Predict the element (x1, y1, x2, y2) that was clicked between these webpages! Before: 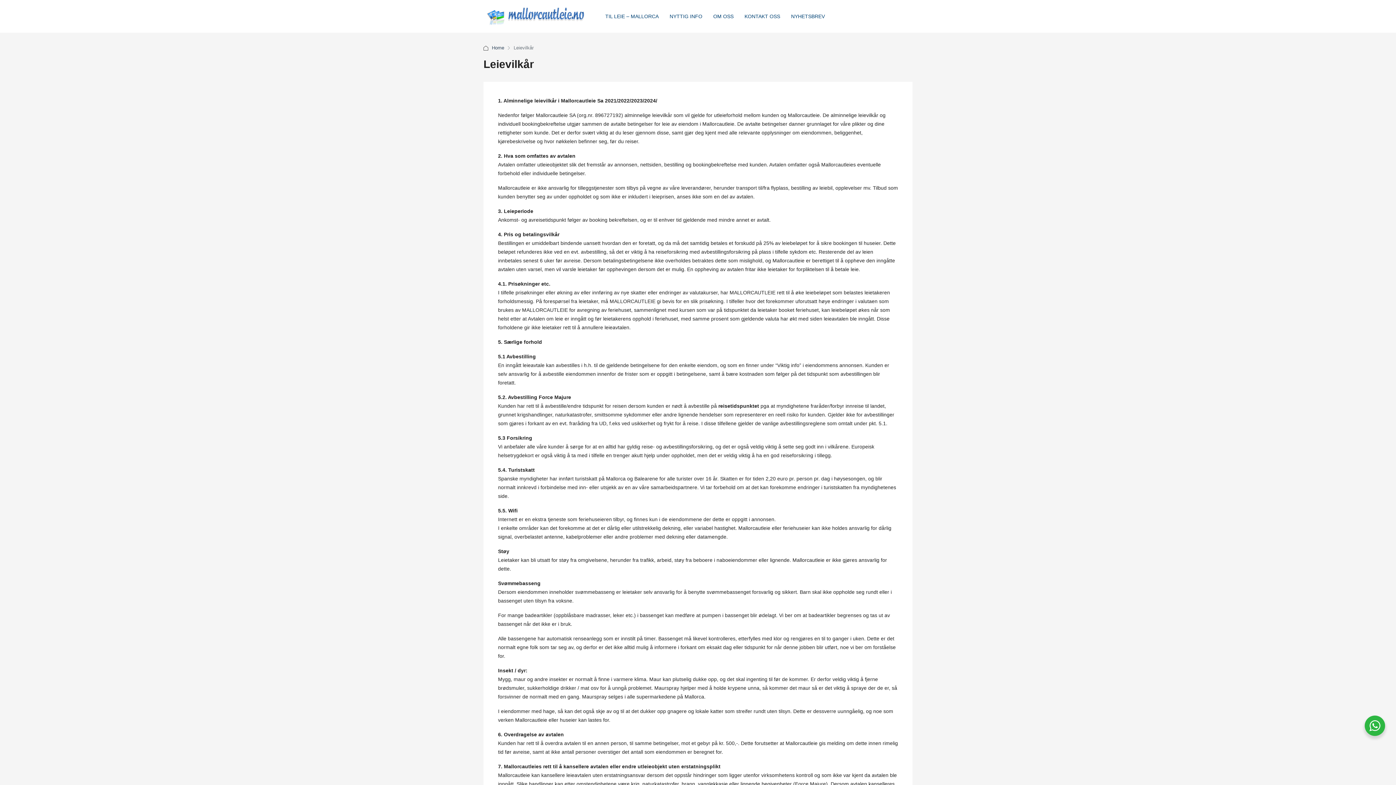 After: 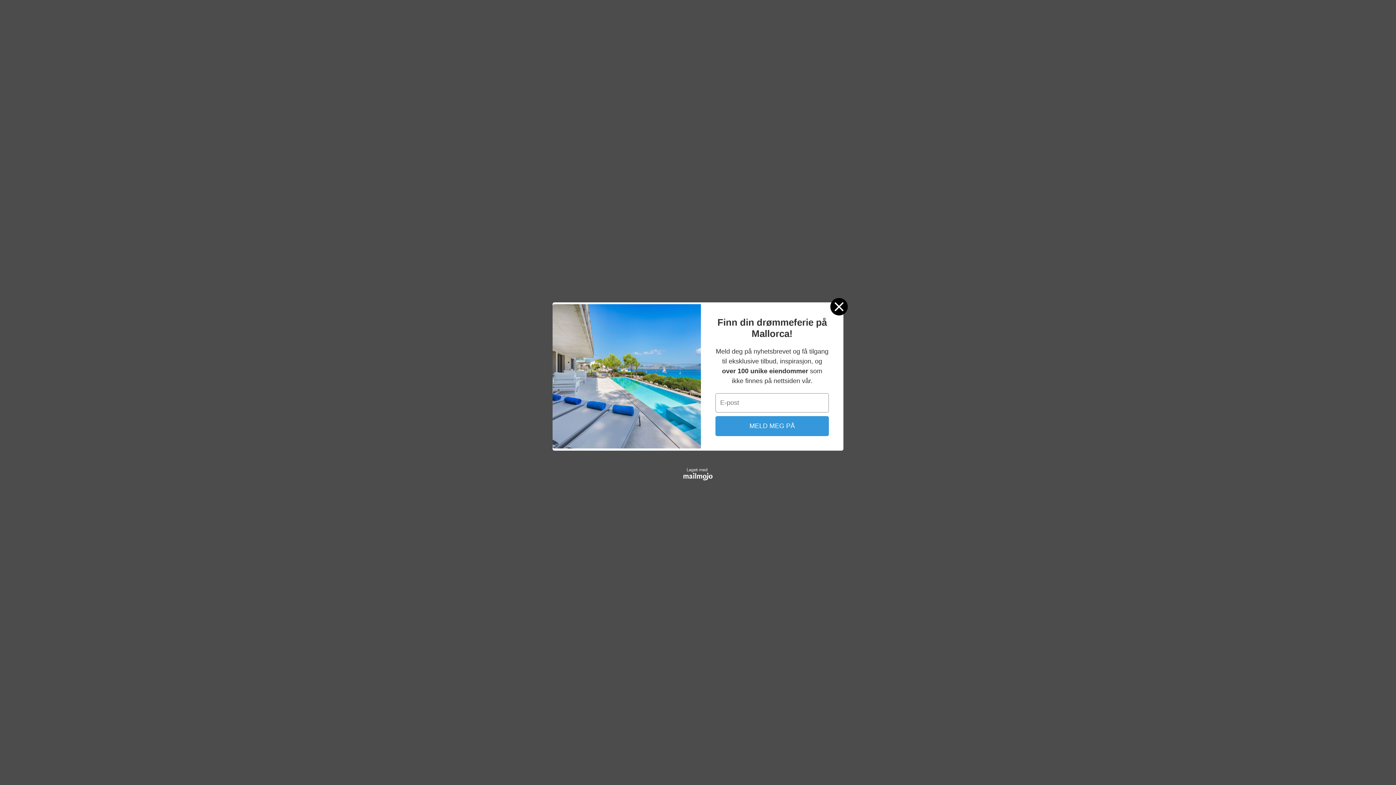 Action: label: NYHETSBREV bbox: (785, 0, 830, 32)